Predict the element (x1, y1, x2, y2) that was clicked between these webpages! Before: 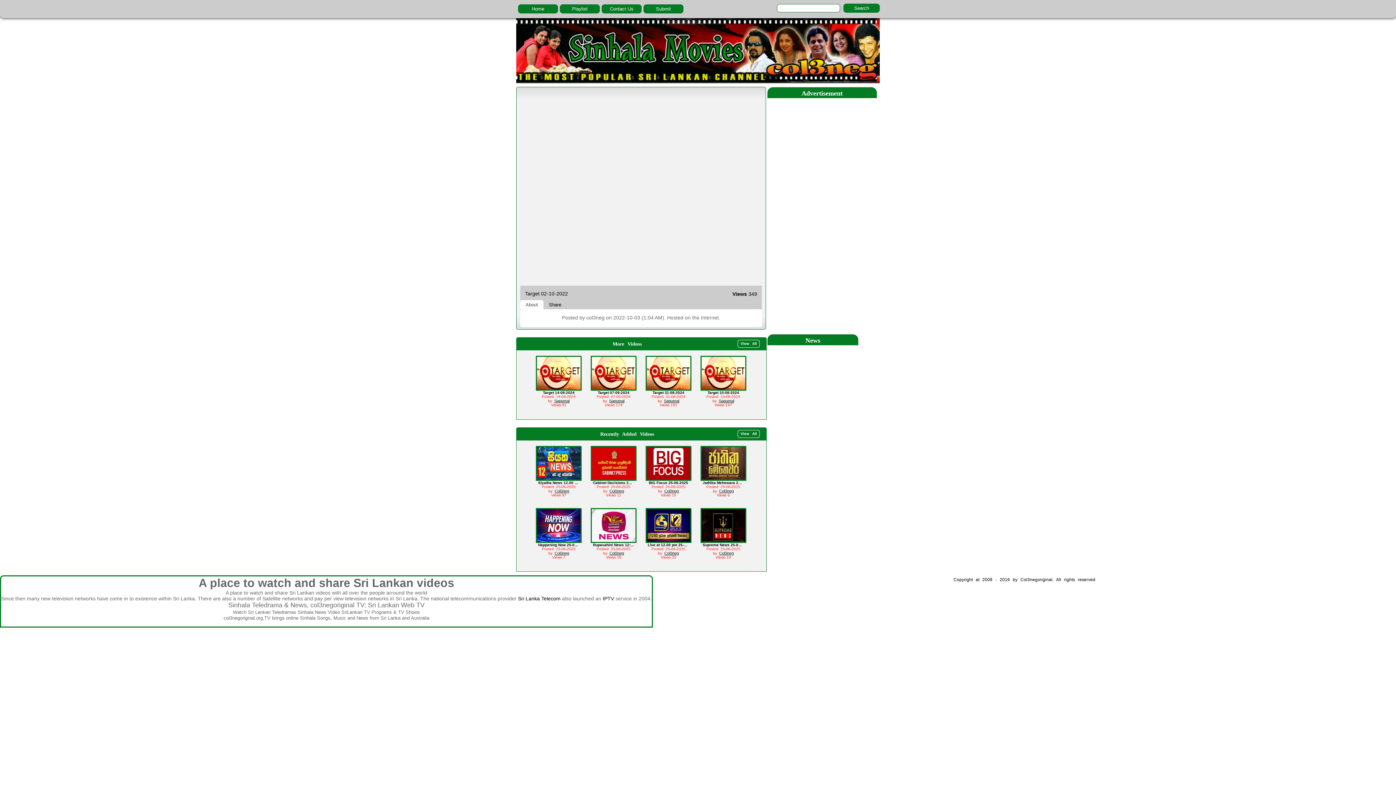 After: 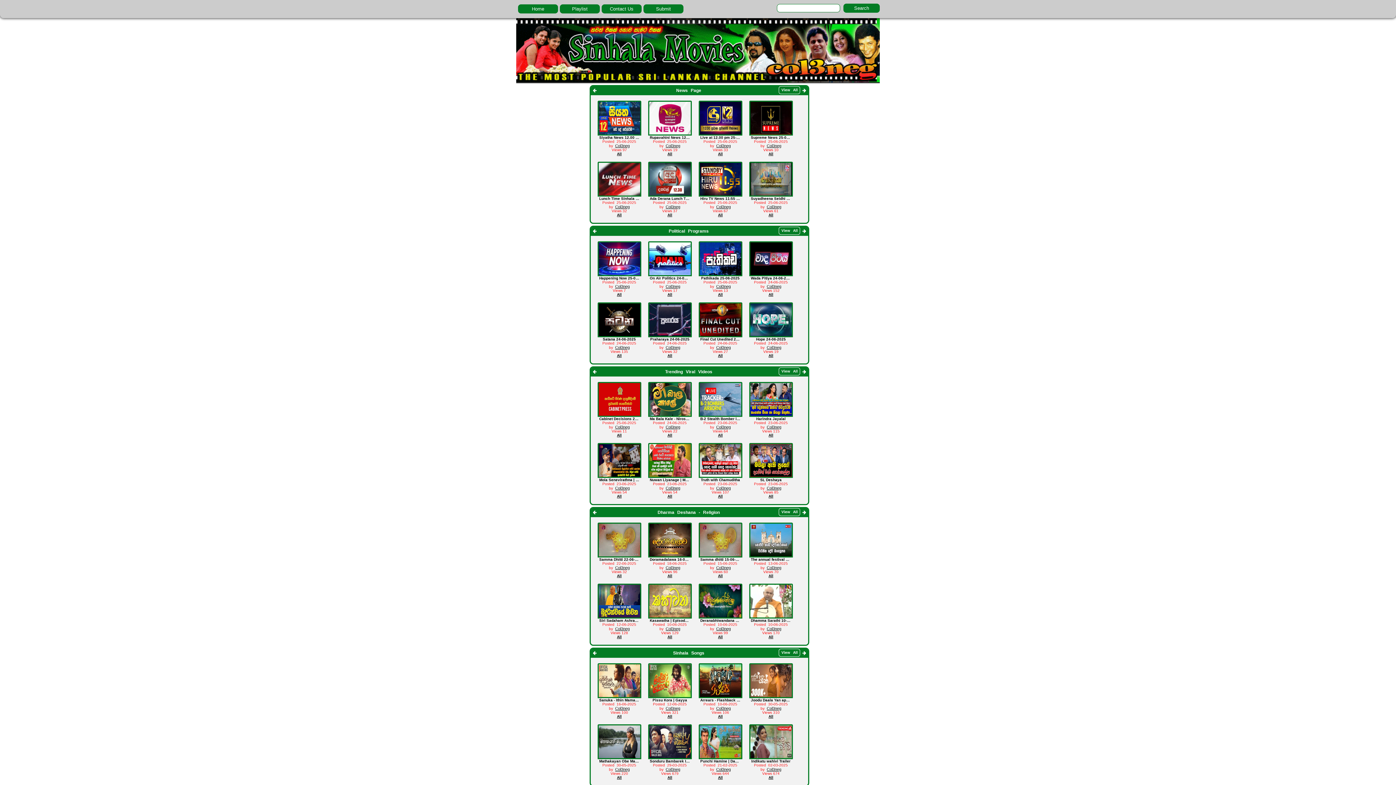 Action: bbox: (563, 6, 596, 11) label: Playlist